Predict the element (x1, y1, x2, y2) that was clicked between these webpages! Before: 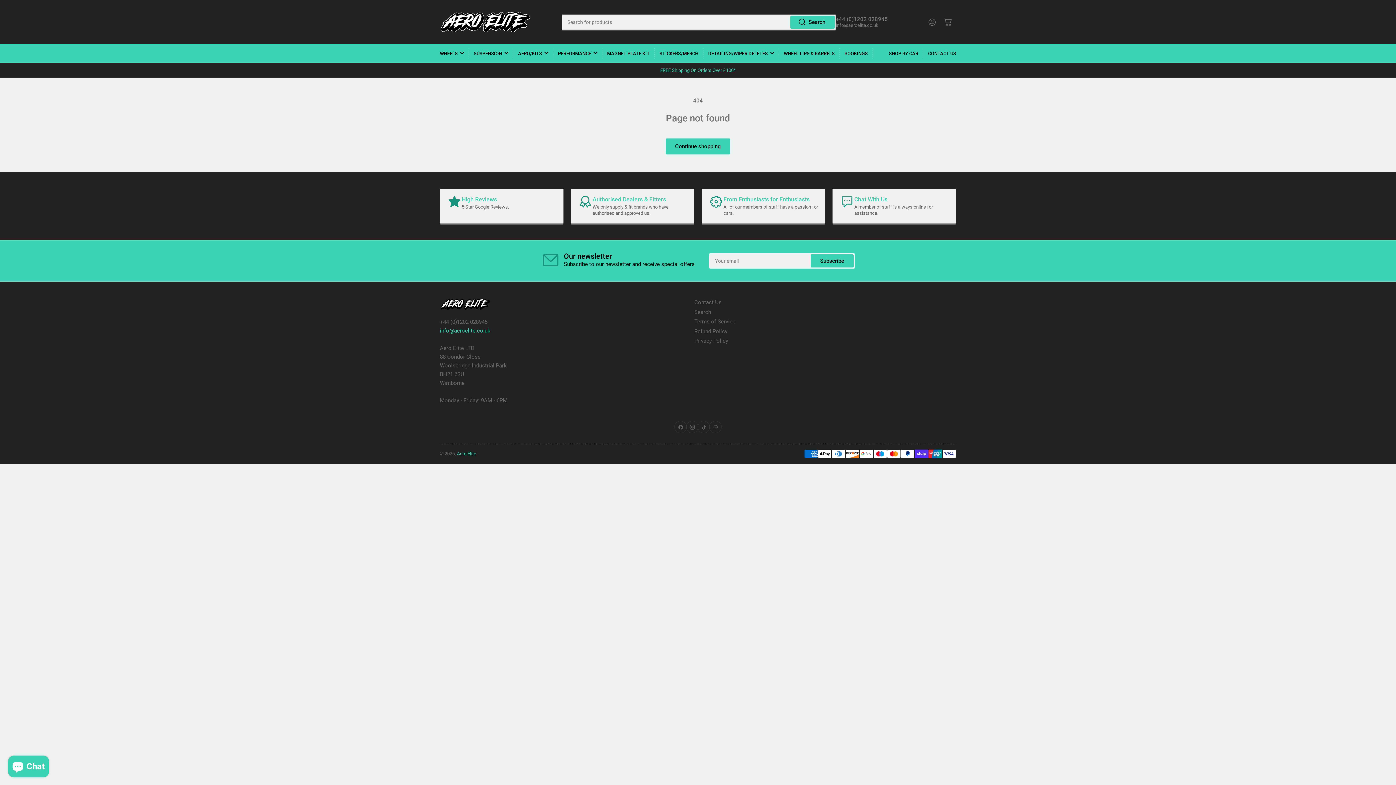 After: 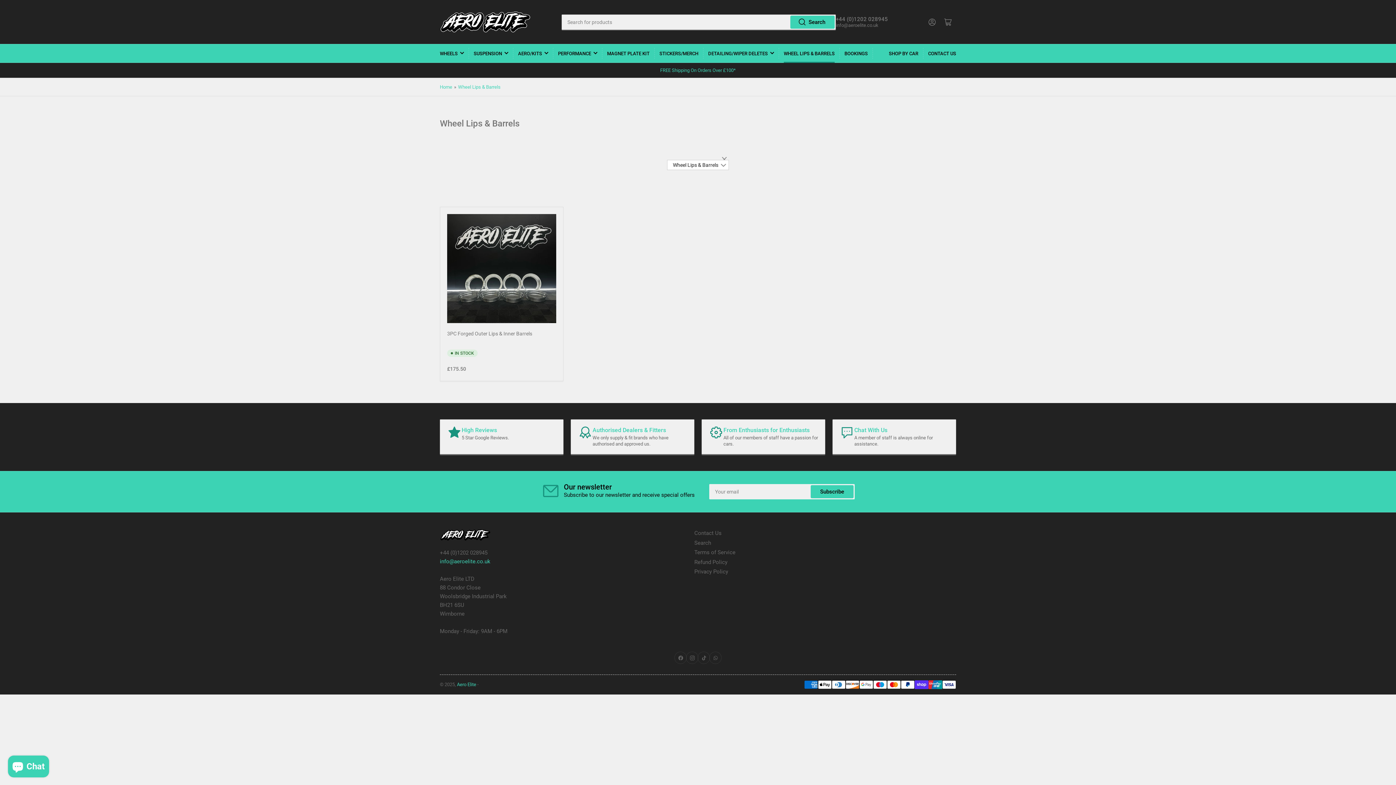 Action: label: WHEEL LIPS & BARRELS bbox: (784, 44, 834, 62)